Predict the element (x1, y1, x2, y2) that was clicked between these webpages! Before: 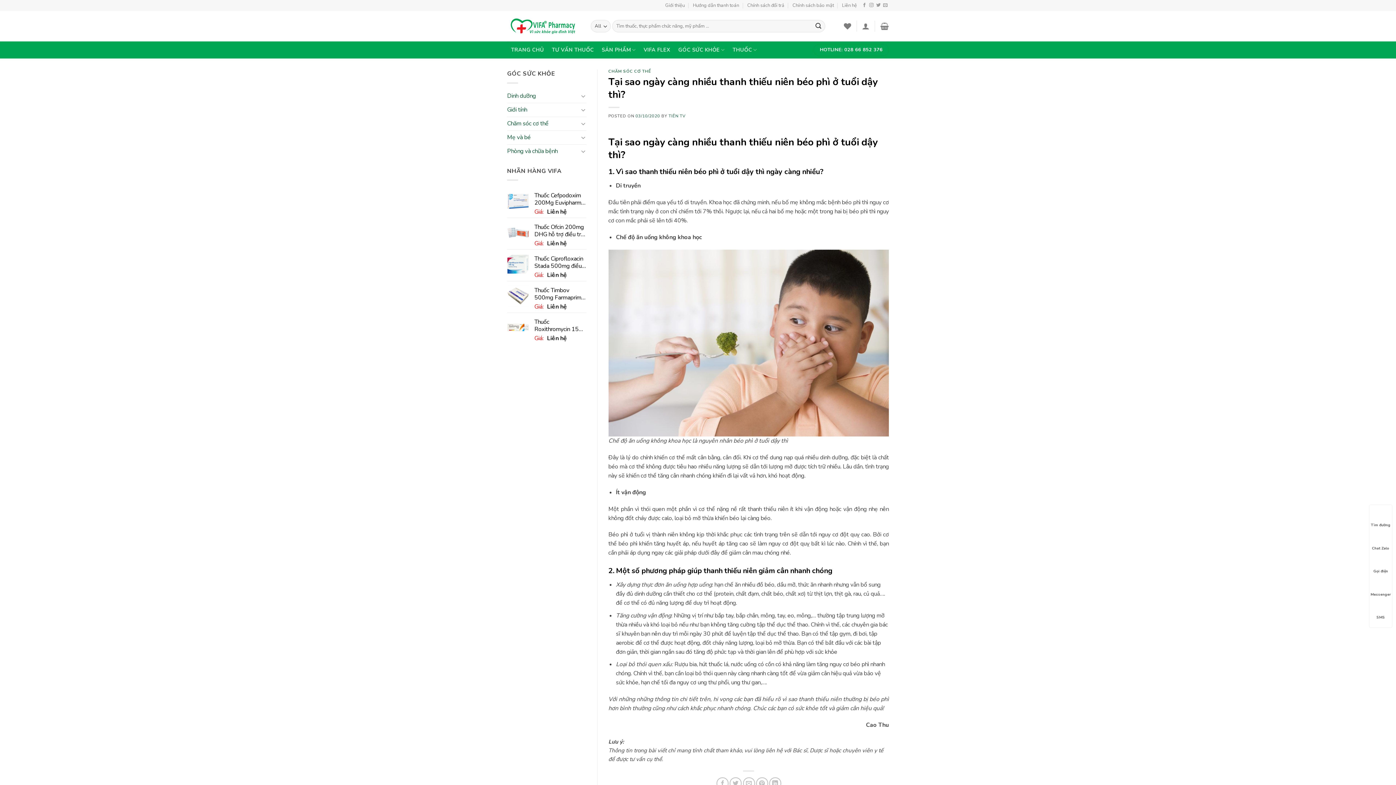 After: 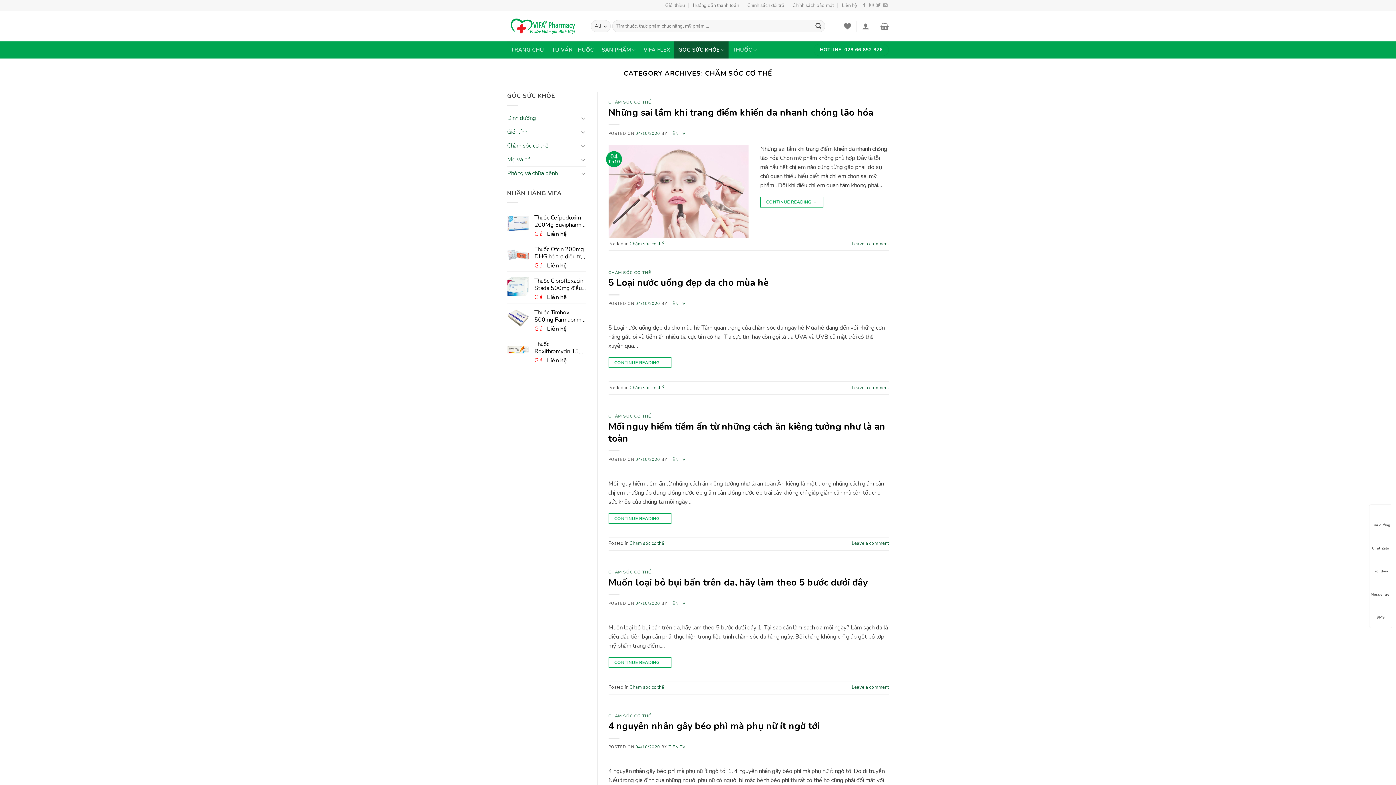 Action: label: Chăm sóc cơ thể bbox: (507, 116, 578, 130)